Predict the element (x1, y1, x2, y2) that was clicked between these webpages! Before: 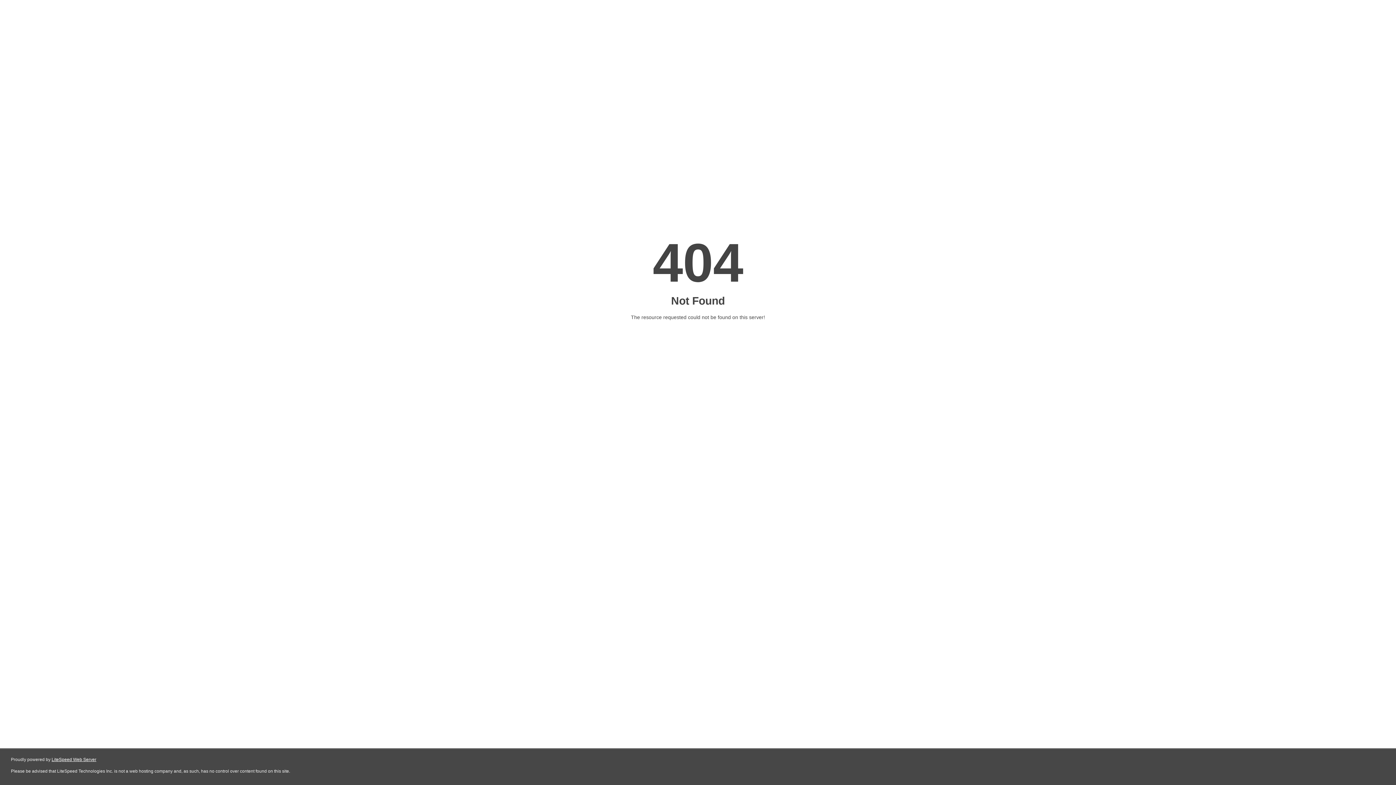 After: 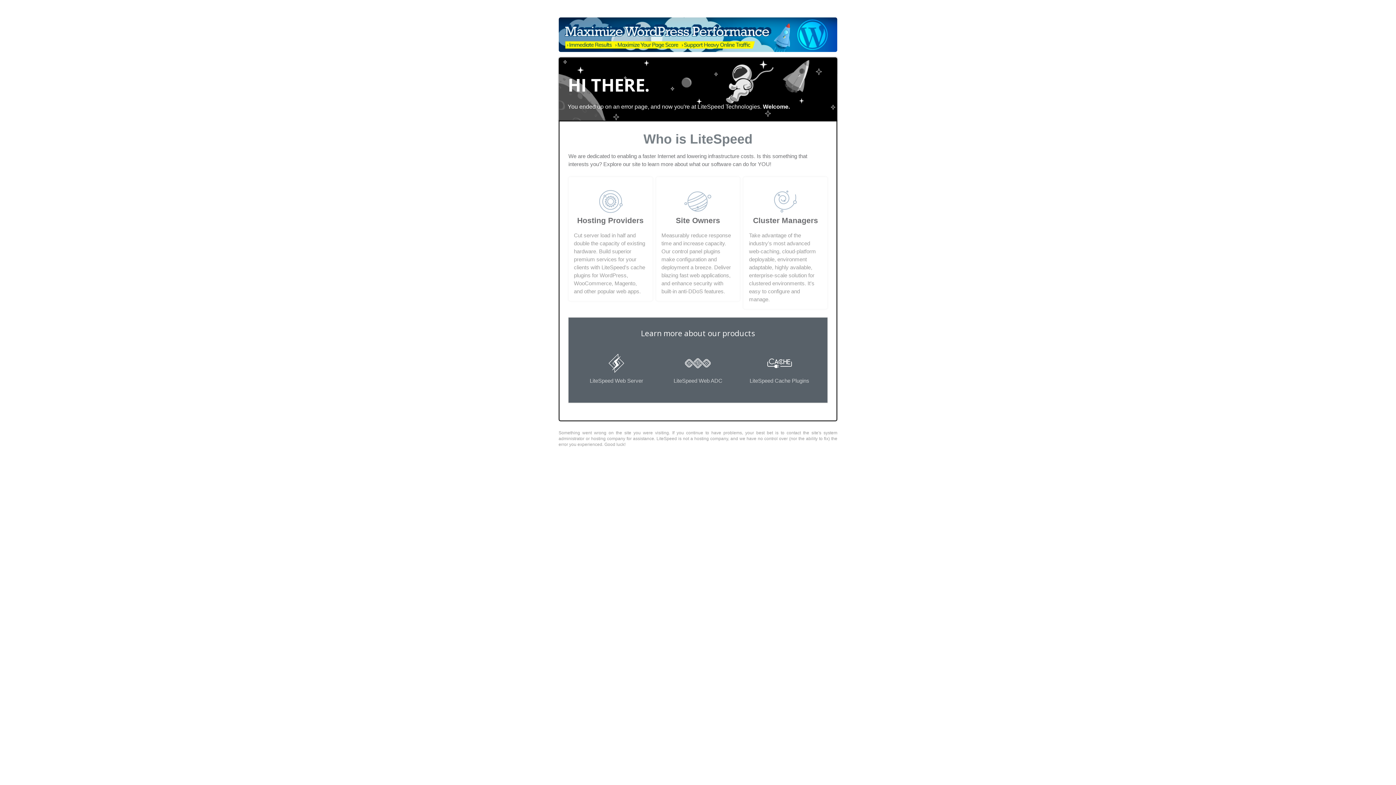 Action: bbox: (51, 757, 96, 762) label: LiteSpeed Web Server